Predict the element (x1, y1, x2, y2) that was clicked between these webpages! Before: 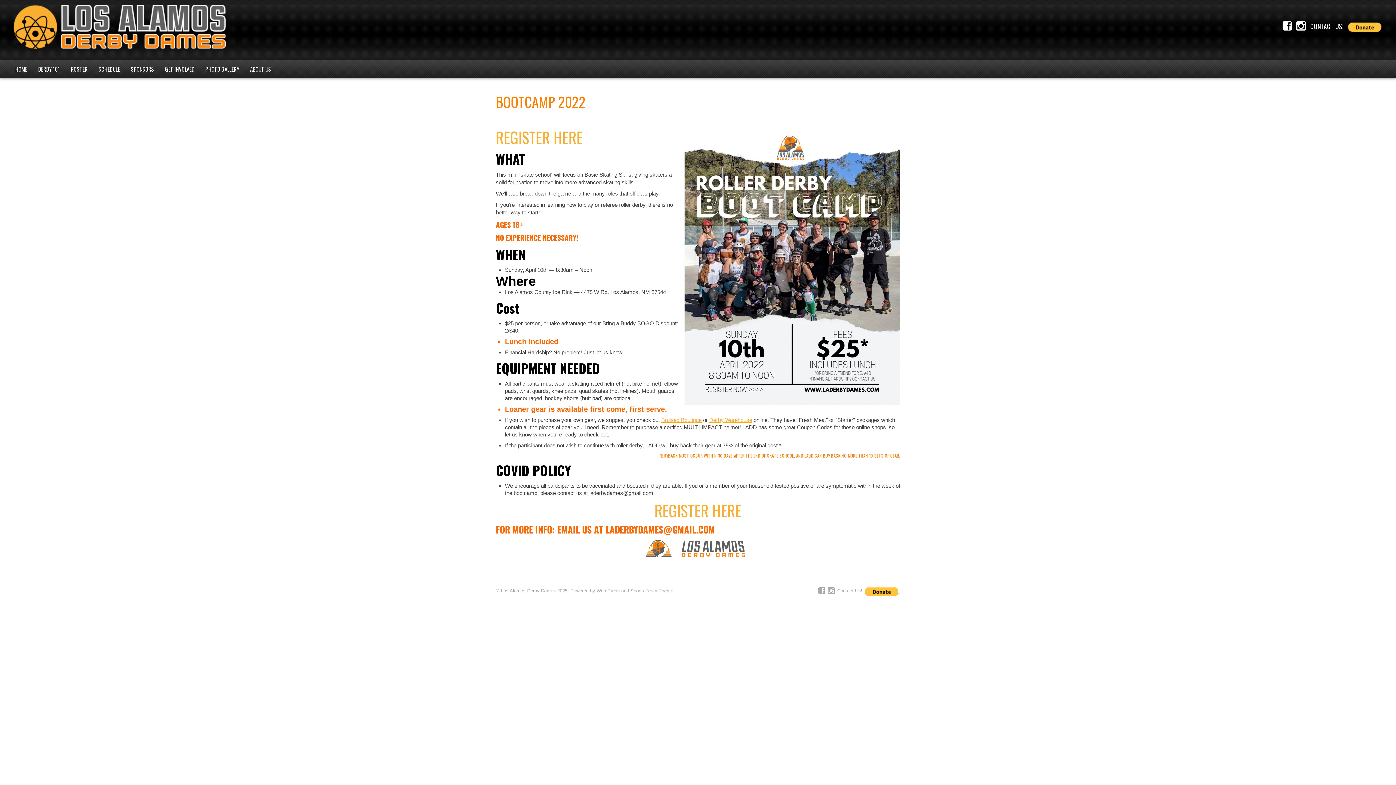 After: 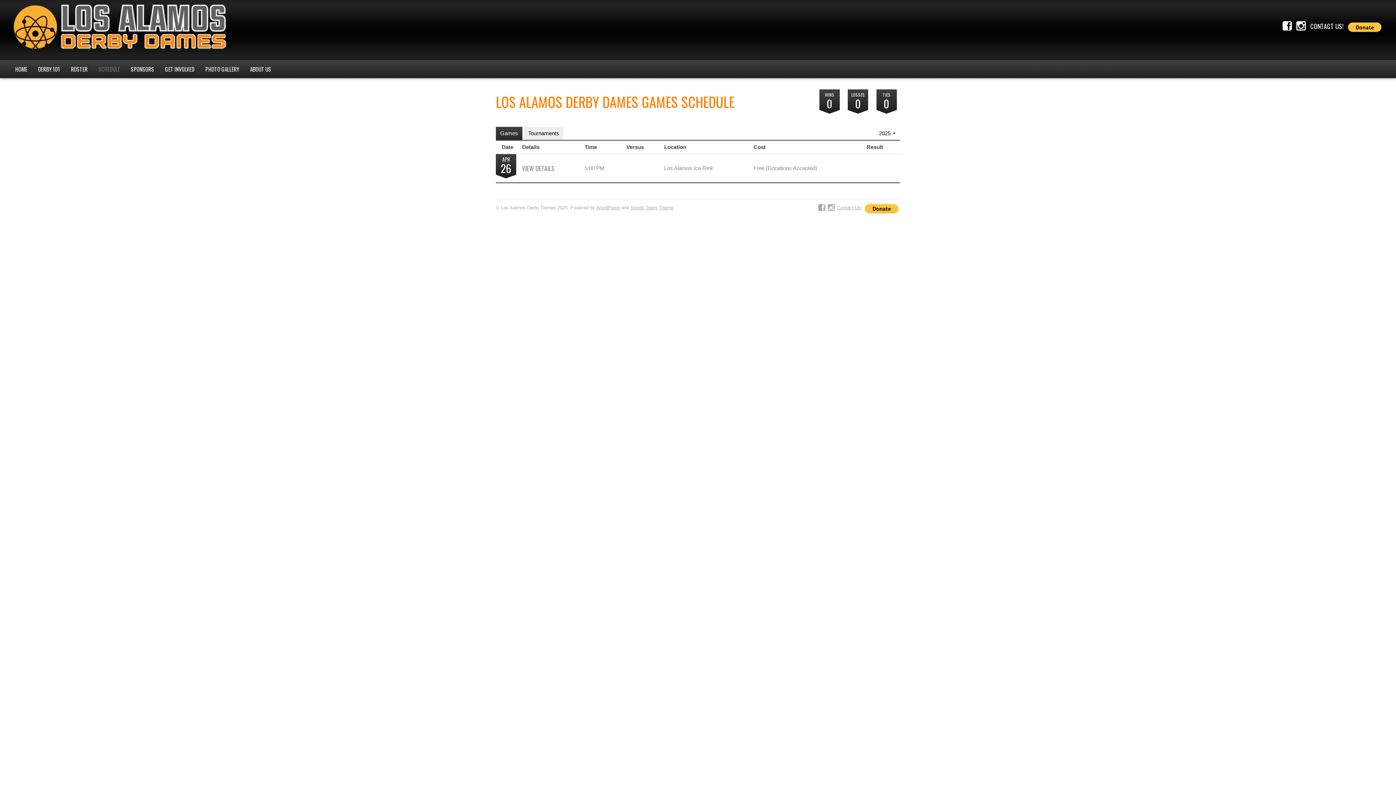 Action: label: SCHEDULE bbox: (93, 59, 125, 78)